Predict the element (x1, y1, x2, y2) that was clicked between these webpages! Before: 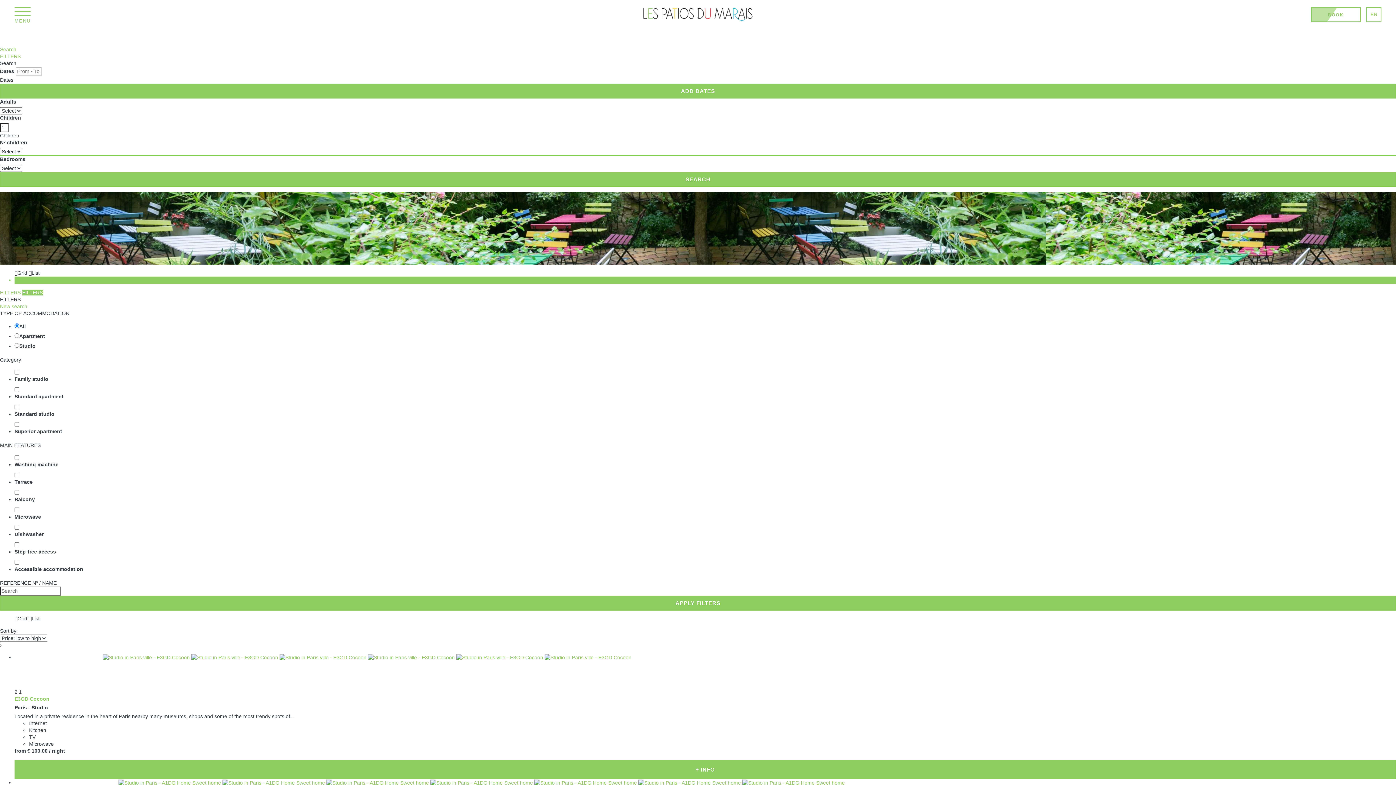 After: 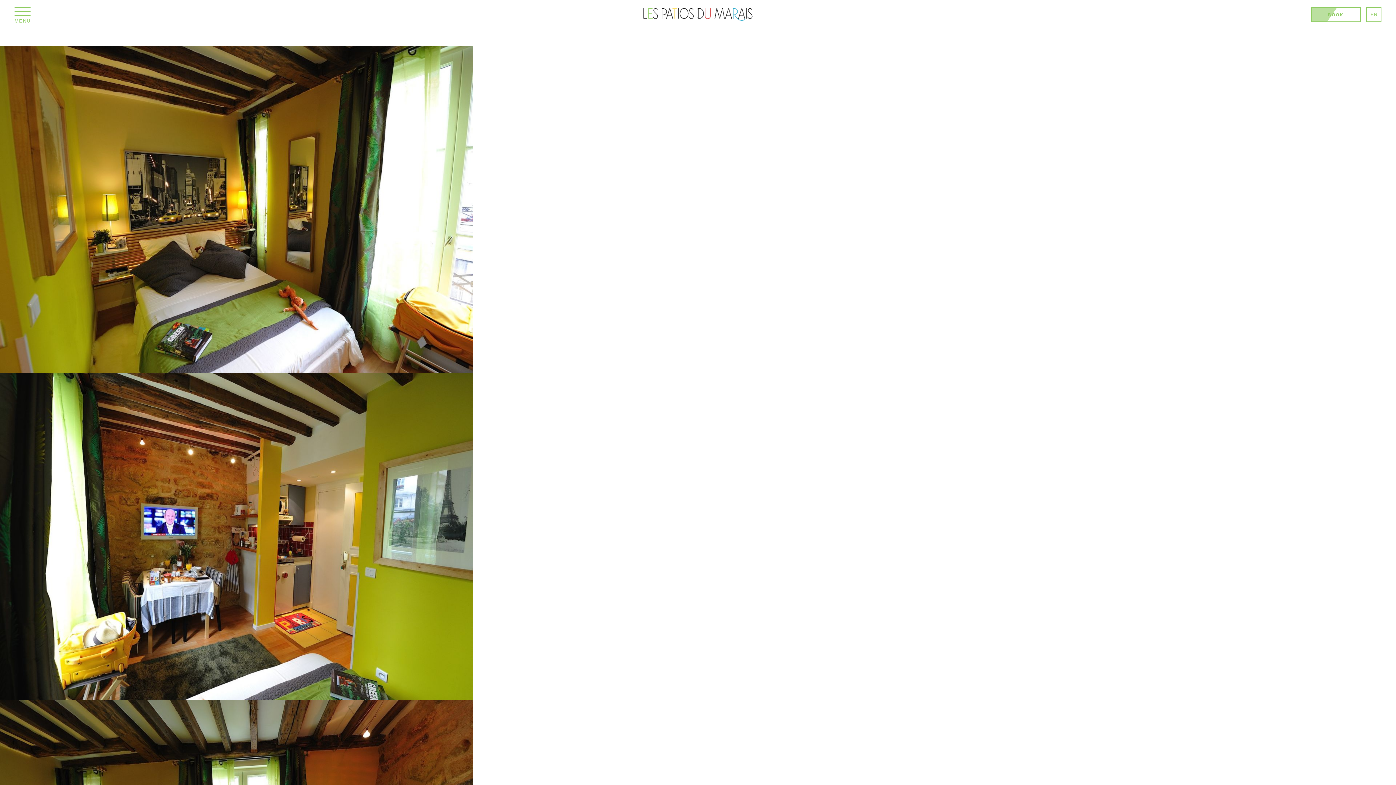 Action: bbox: (14, 668, 1396, 675)